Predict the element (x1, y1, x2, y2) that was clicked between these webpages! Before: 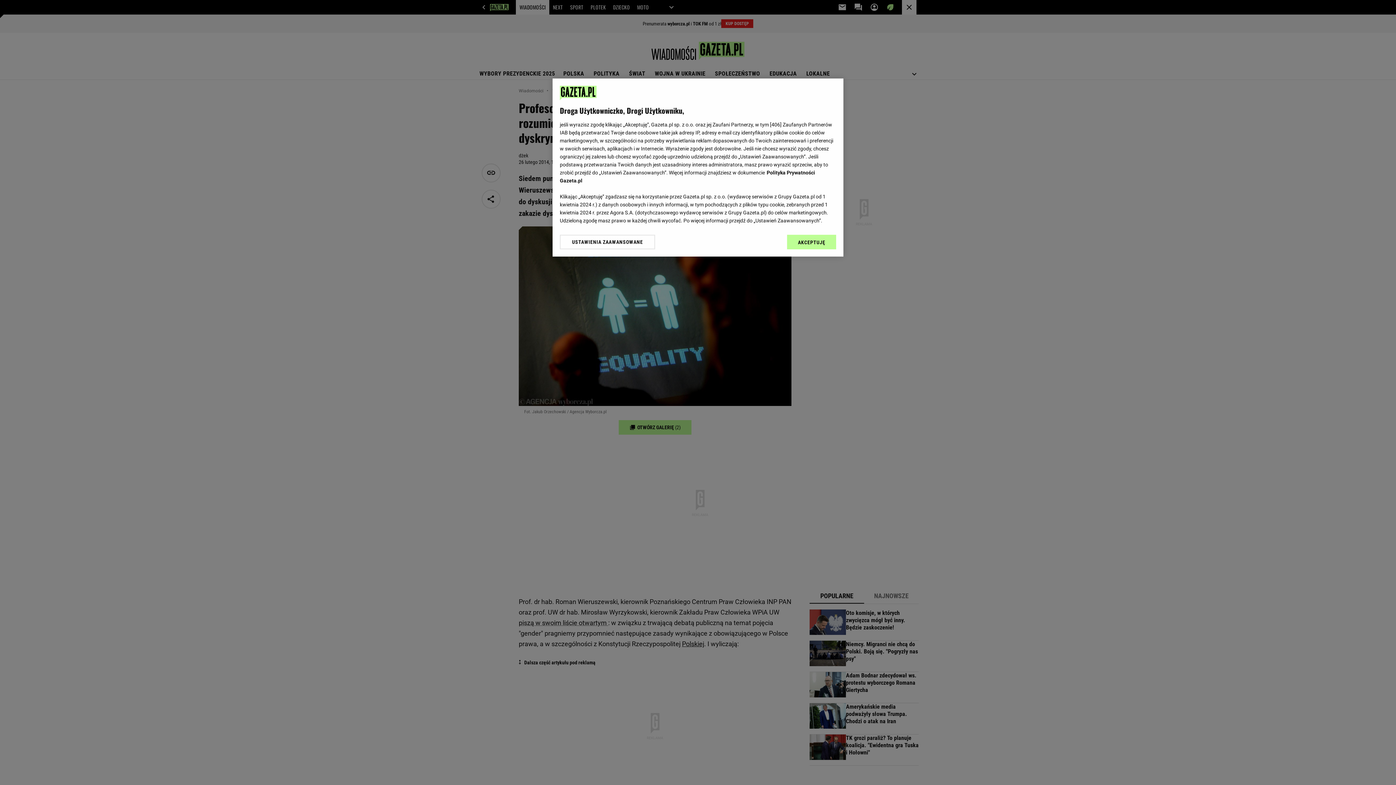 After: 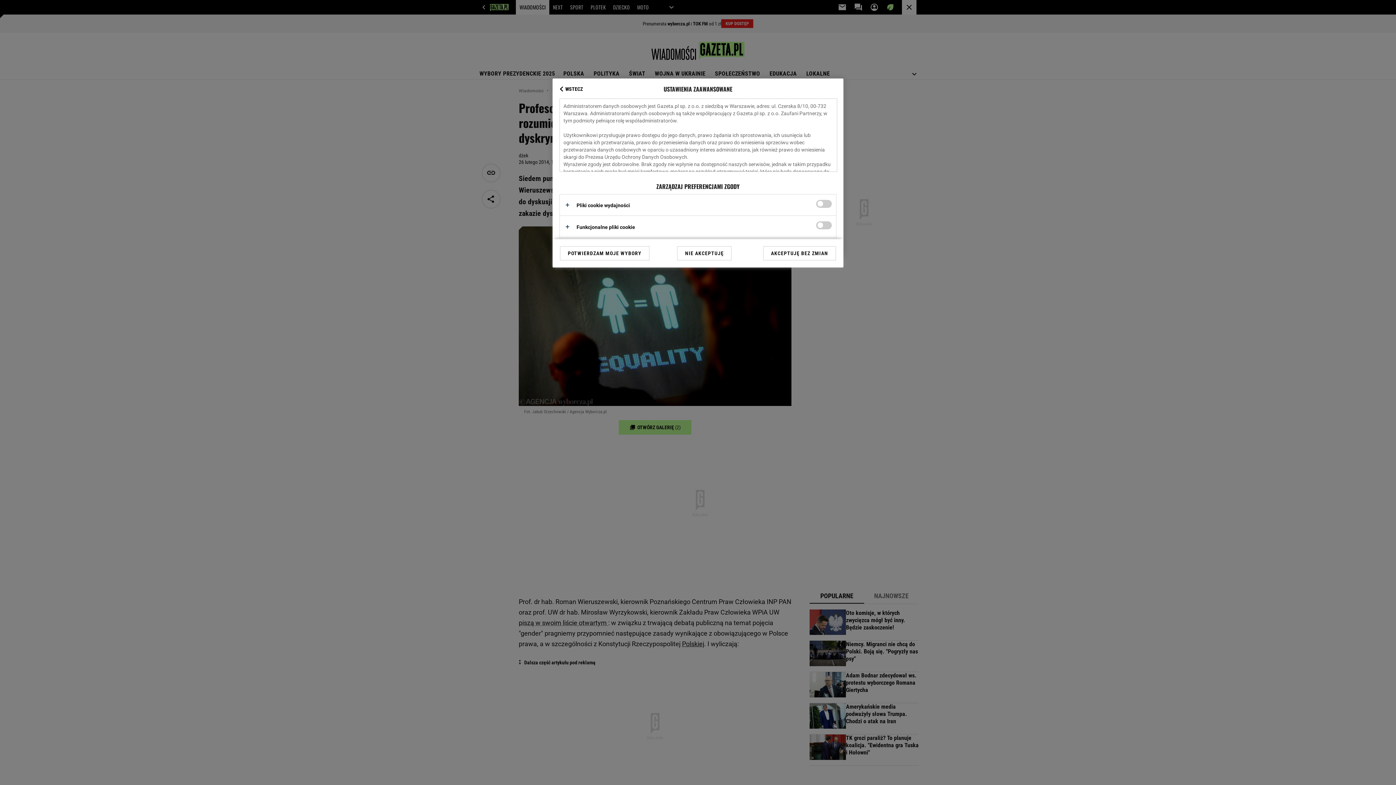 Action: bbox: (560, 234, 655, 249) label: USTAWIENIA ZAAWANSOWANE